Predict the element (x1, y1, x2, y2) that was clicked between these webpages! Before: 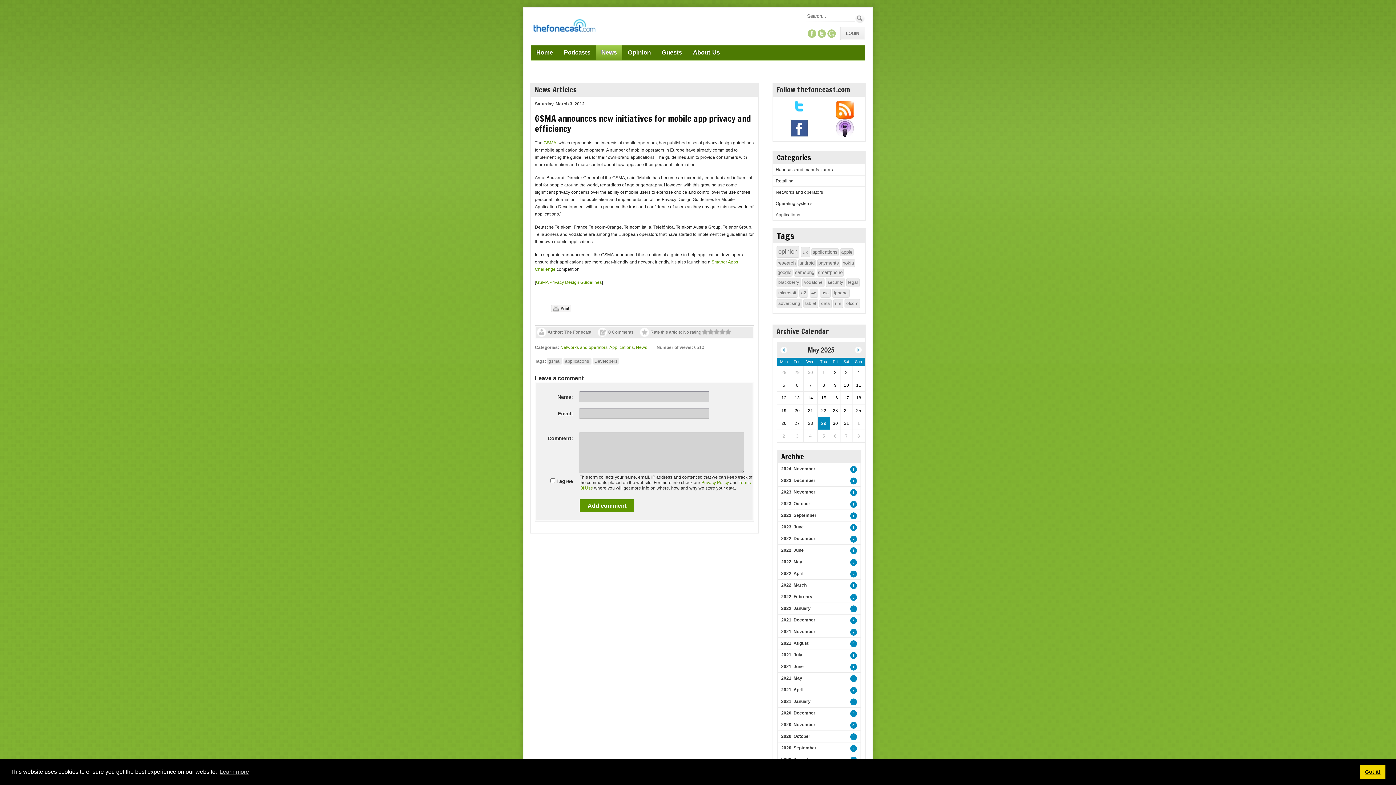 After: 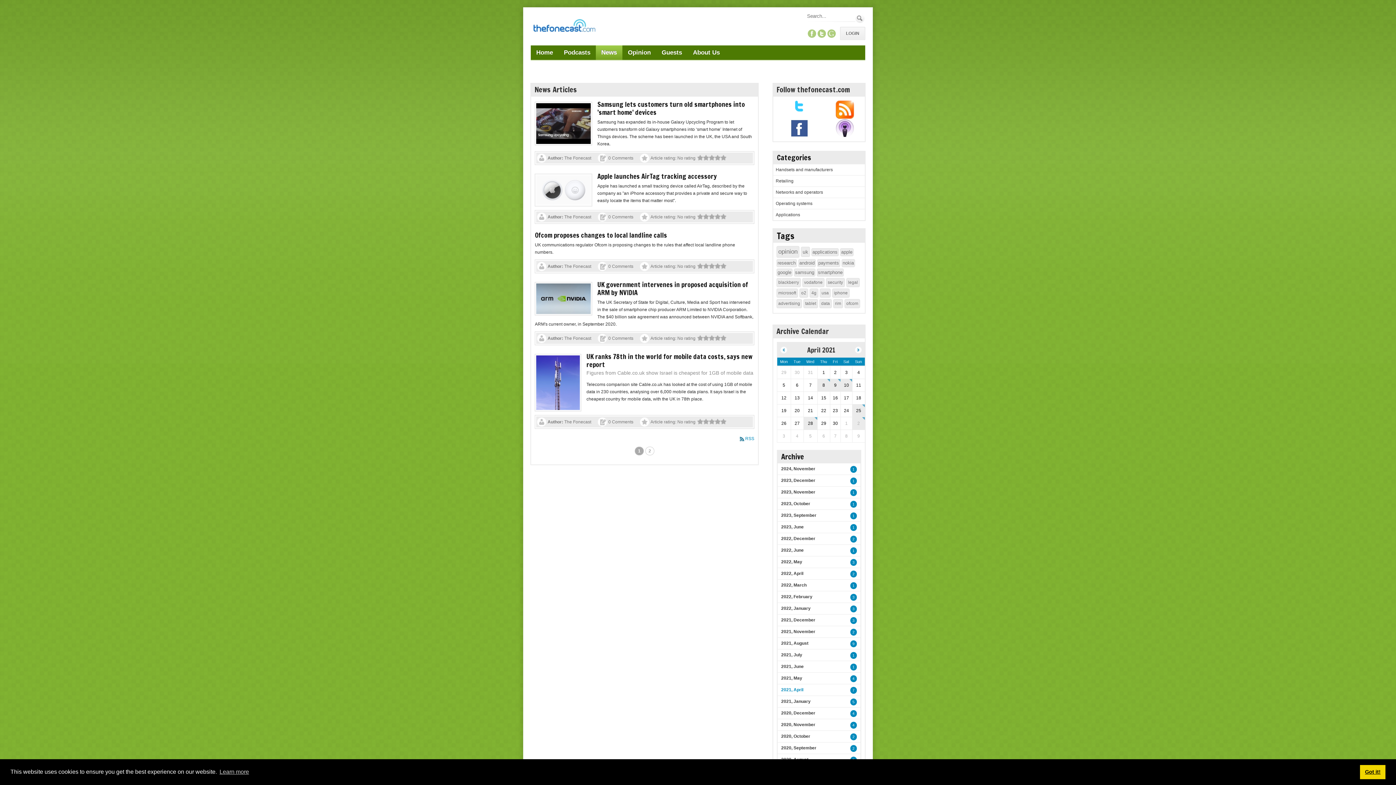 Action: label: 7 bbox: (850, 687, 857, 694)